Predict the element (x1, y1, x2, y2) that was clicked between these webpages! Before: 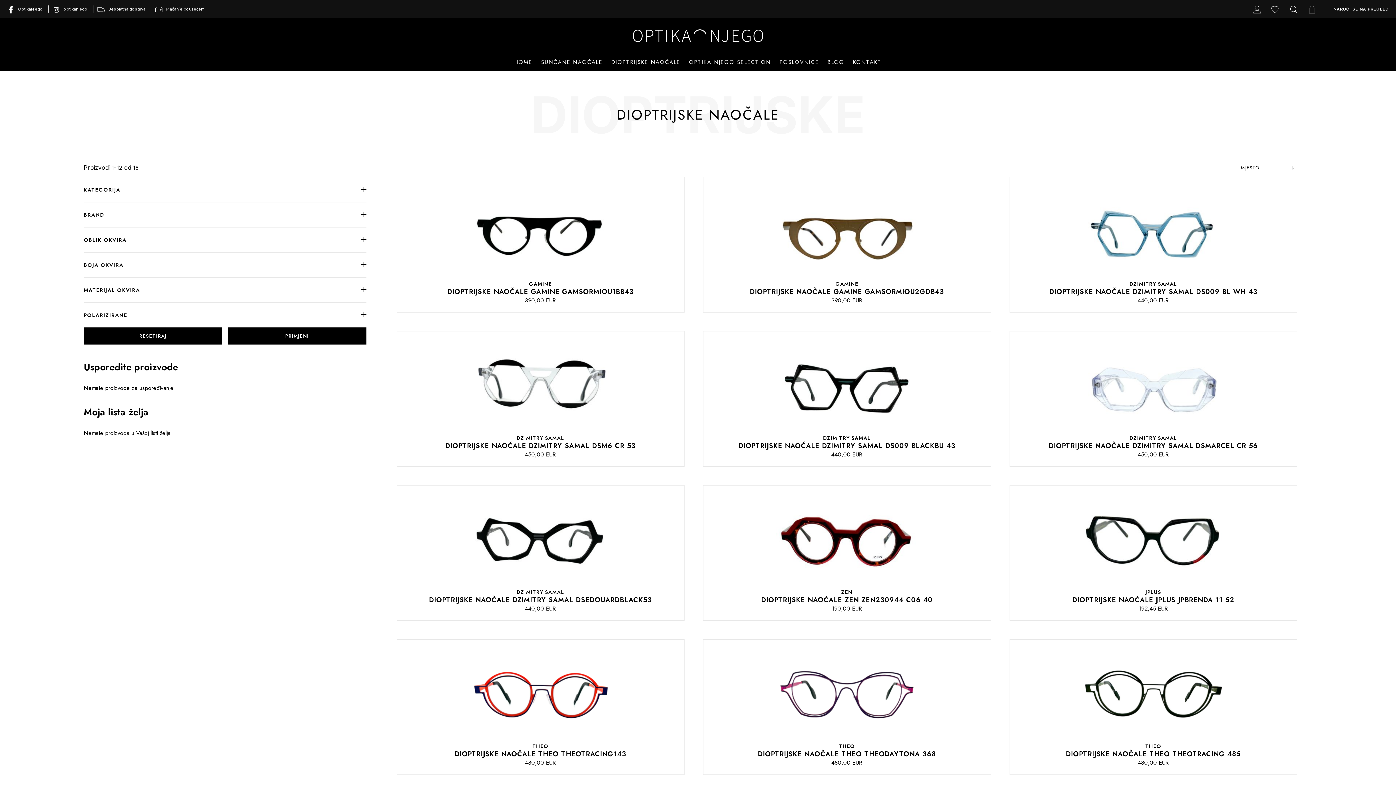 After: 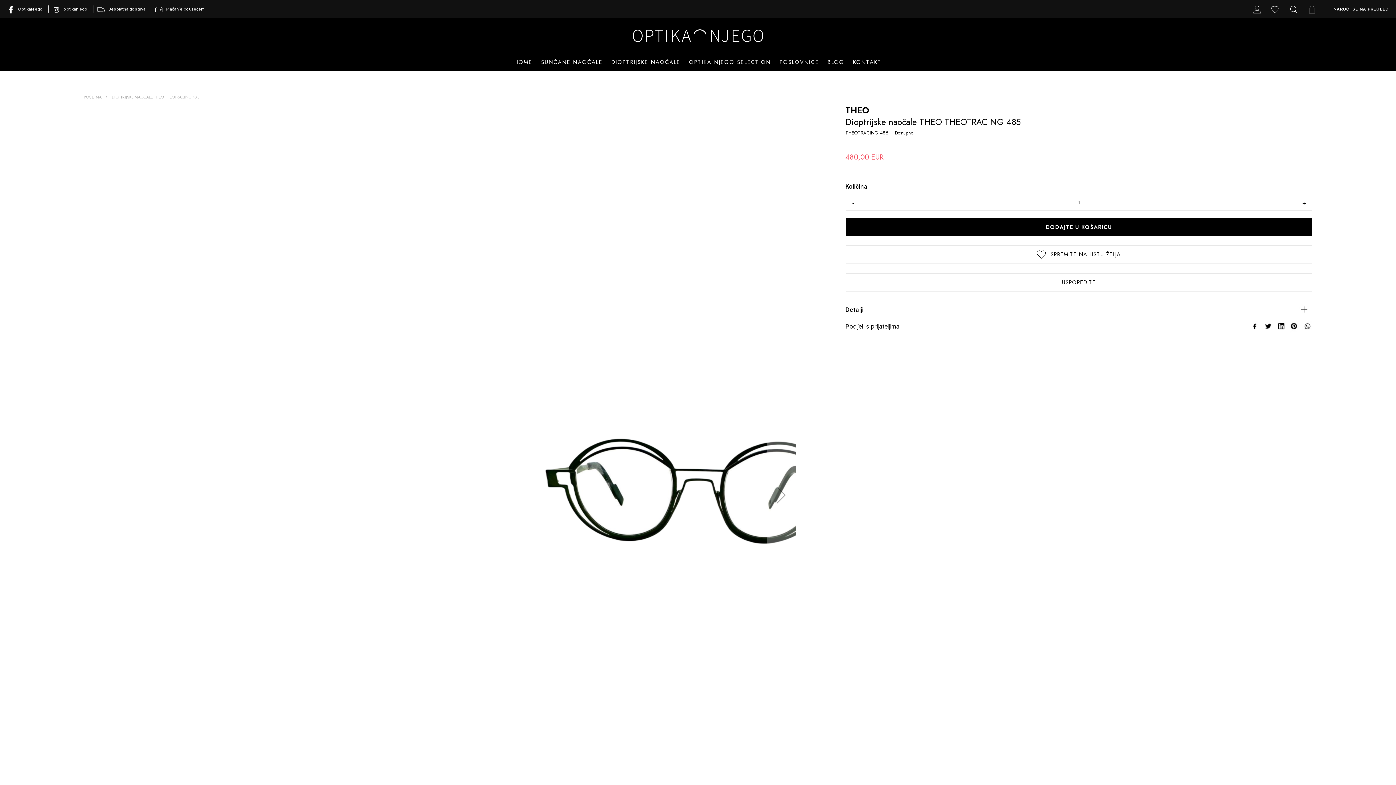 Action: label: DIOPTRIJSKE NAOČALE THEO THEOTRACING 485 bbox: (1066, 749, 1241, 759)